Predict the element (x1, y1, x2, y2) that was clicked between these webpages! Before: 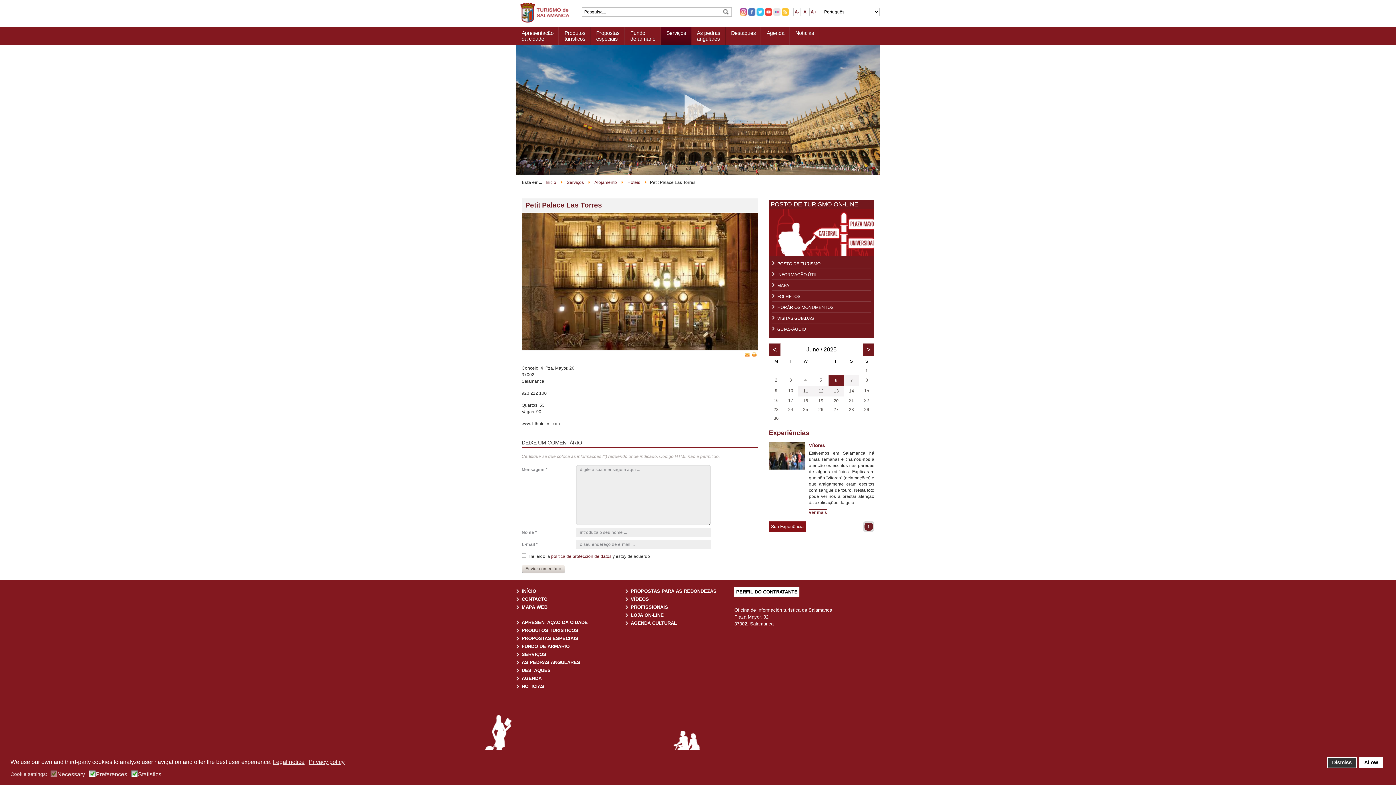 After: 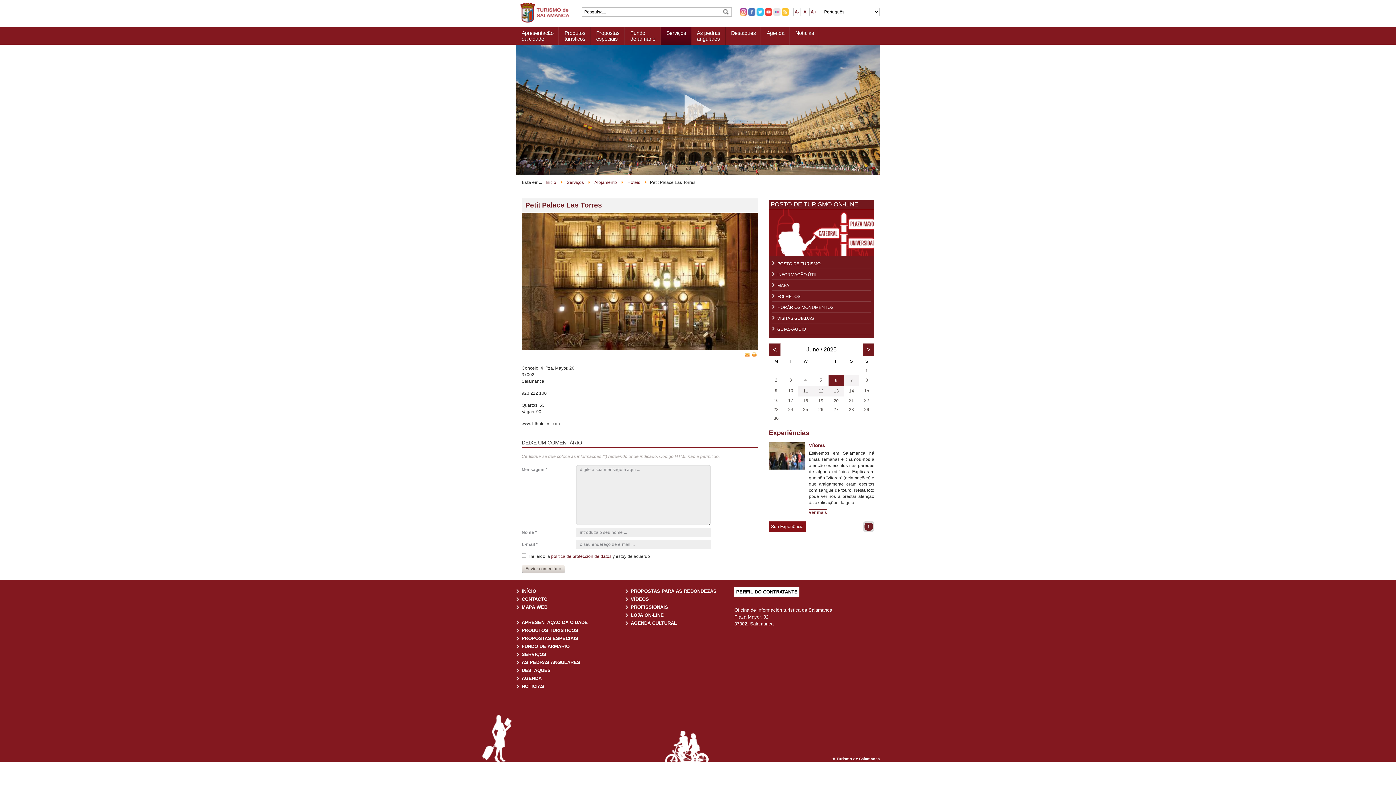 Action: label: Dismiss bbox: (1327, 757, 1357, 768)